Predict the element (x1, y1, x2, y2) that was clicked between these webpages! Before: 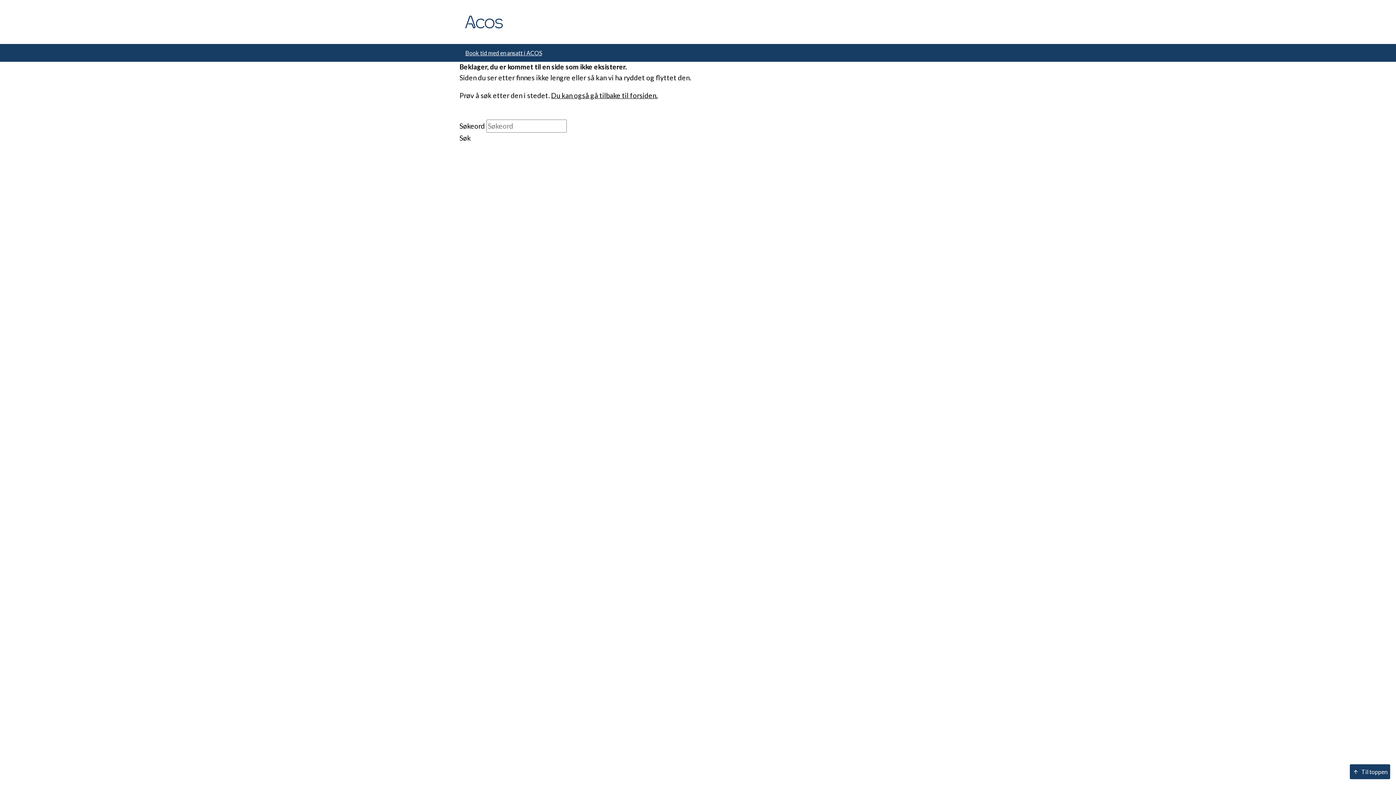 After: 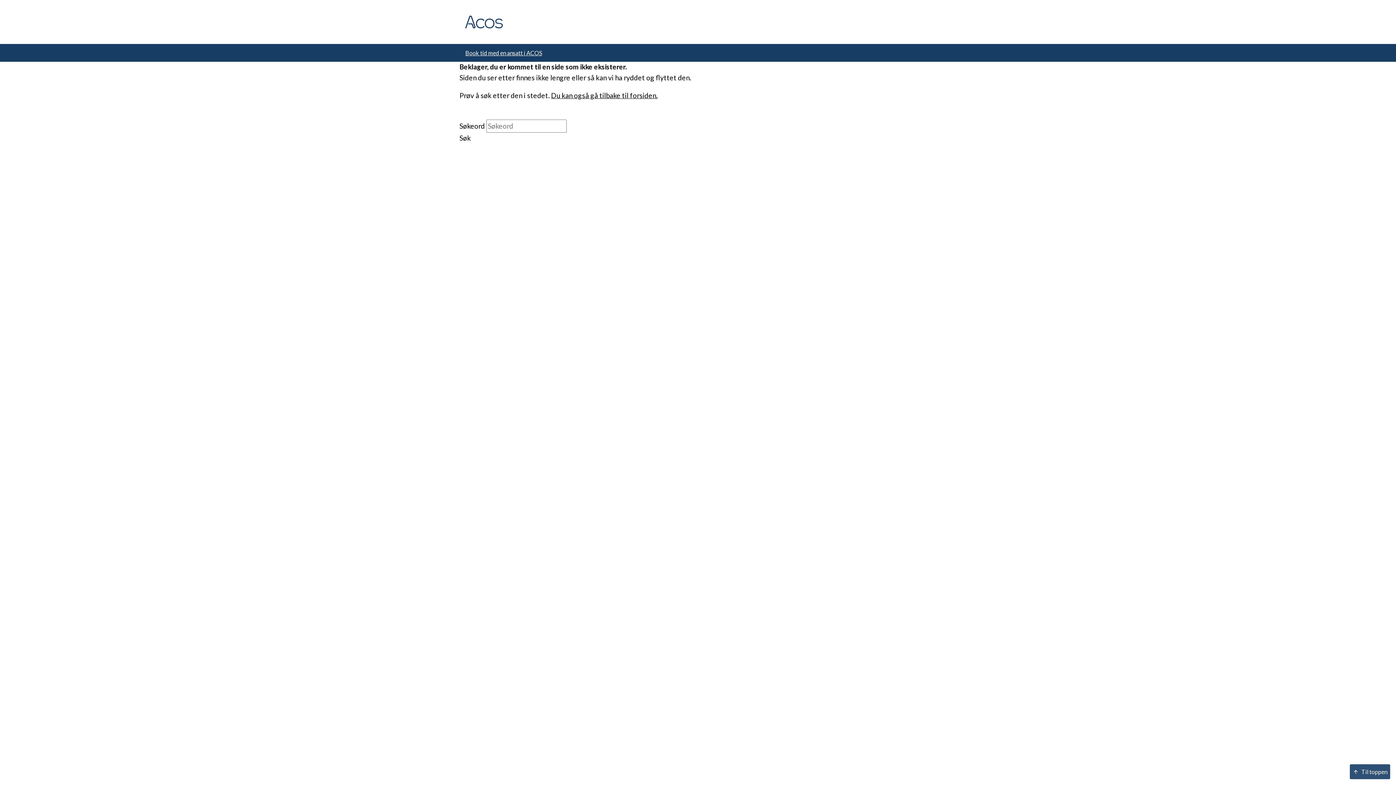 Action: bbox: (1350, 764, 1390, 779) label: Til toppen